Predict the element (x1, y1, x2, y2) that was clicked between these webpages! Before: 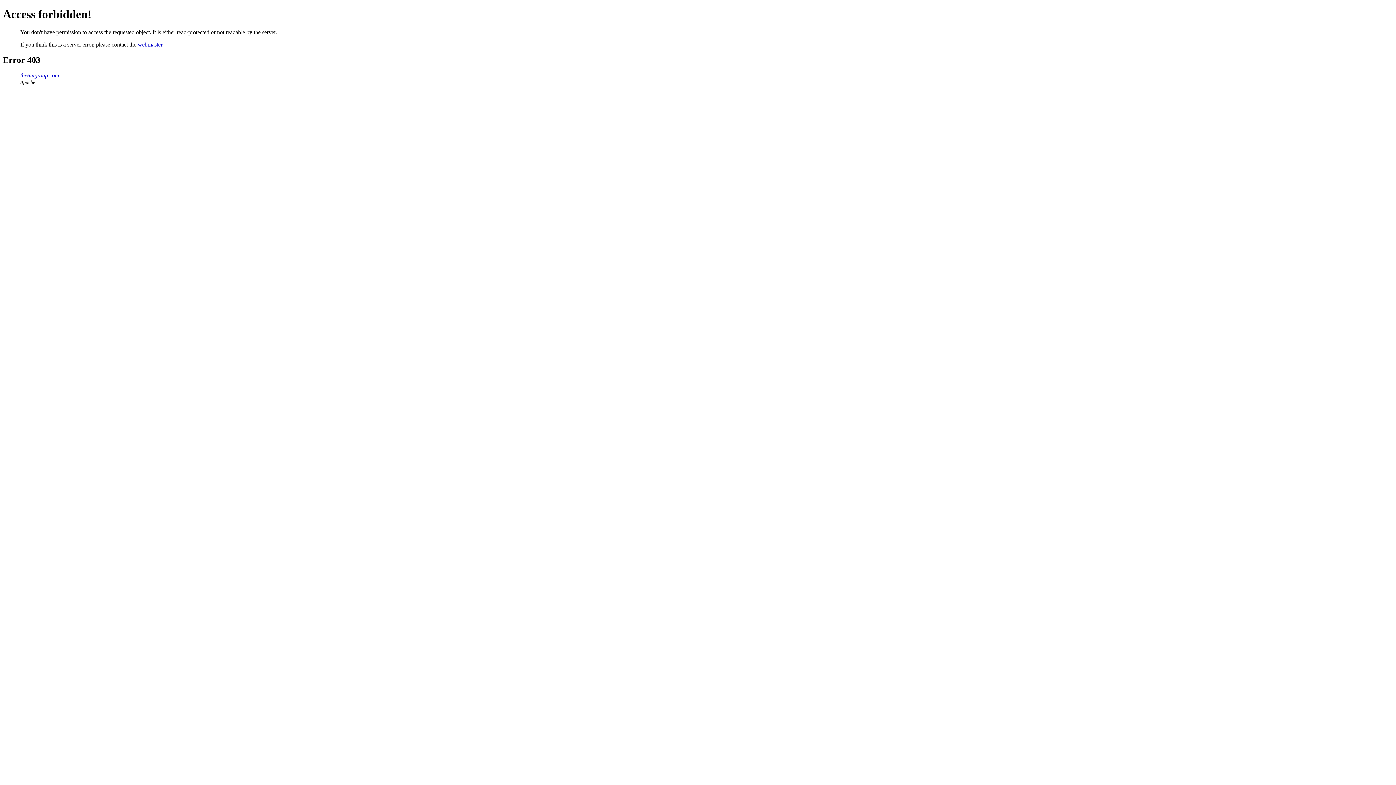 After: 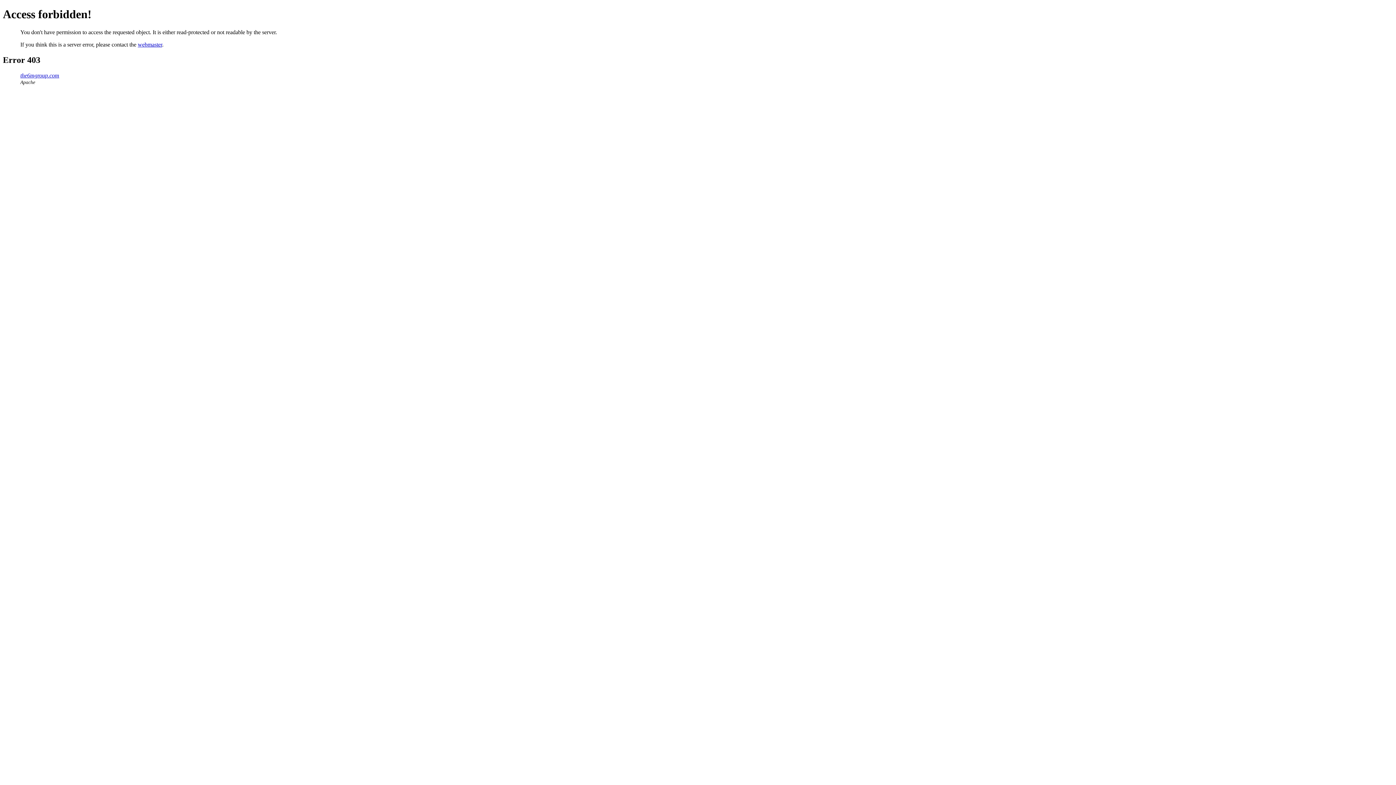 Action: bbox: (137, 41, 162, 47) label: webmaster